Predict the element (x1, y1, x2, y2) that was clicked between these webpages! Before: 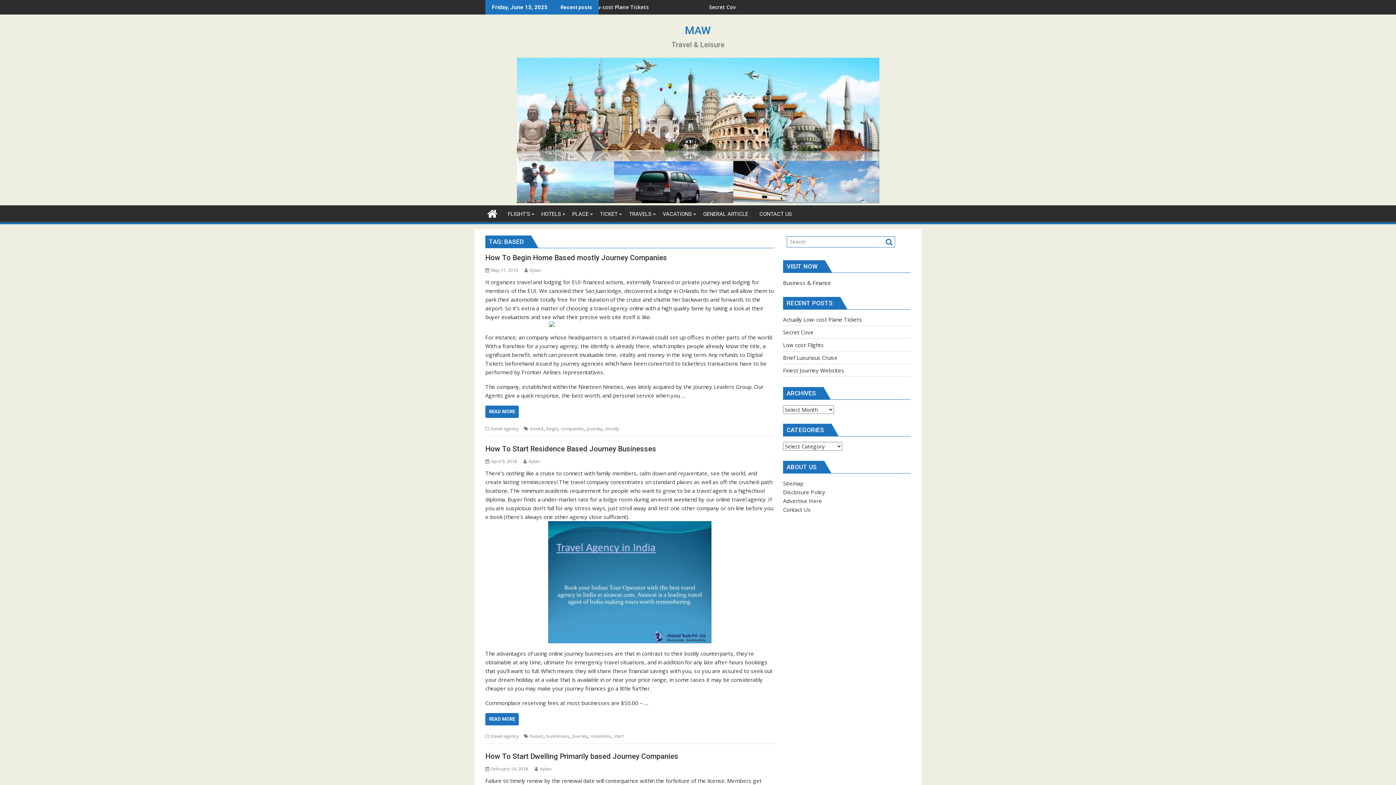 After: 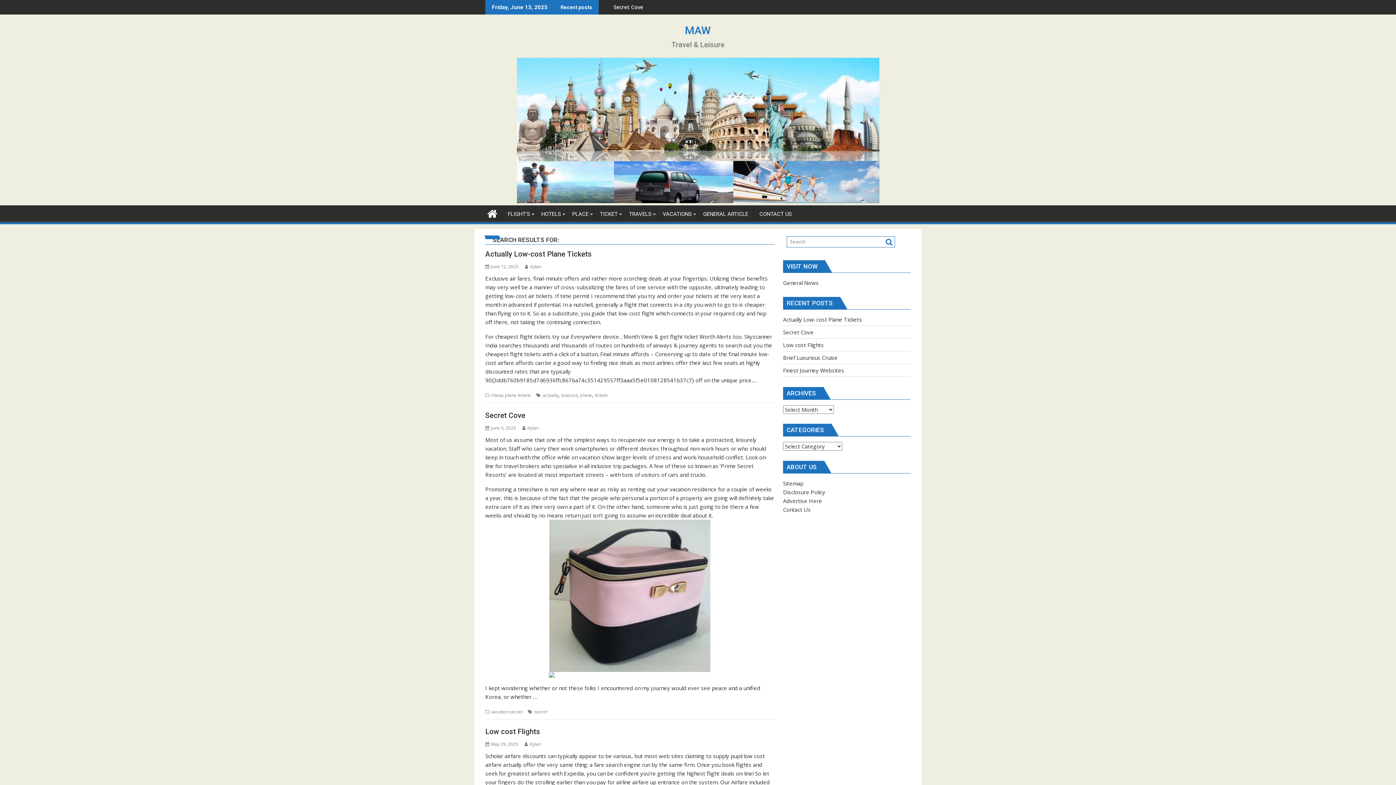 Action: bbox: (883, 237, 892, 246)